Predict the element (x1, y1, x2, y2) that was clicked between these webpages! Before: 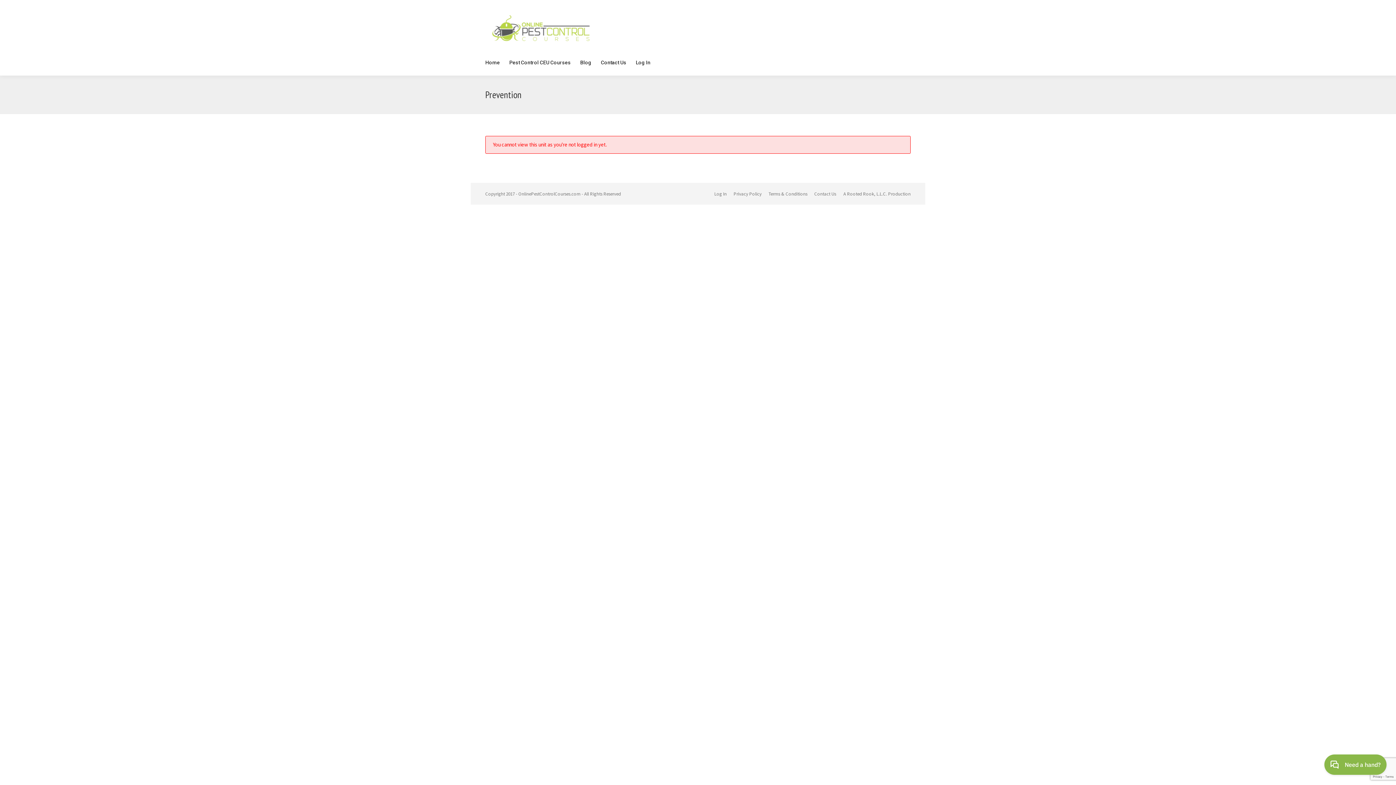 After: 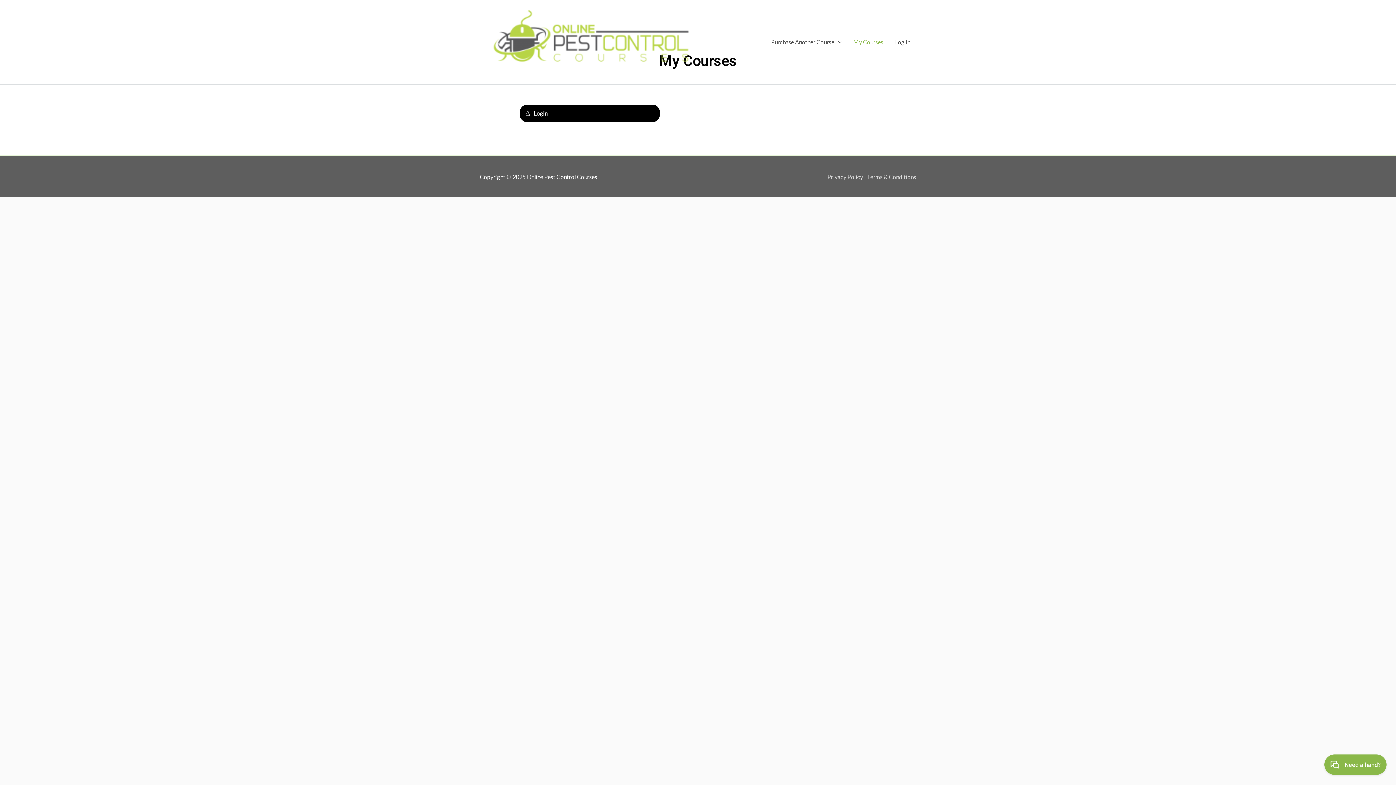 Action: bbox: (636, 57, 650, 67) label: Log In